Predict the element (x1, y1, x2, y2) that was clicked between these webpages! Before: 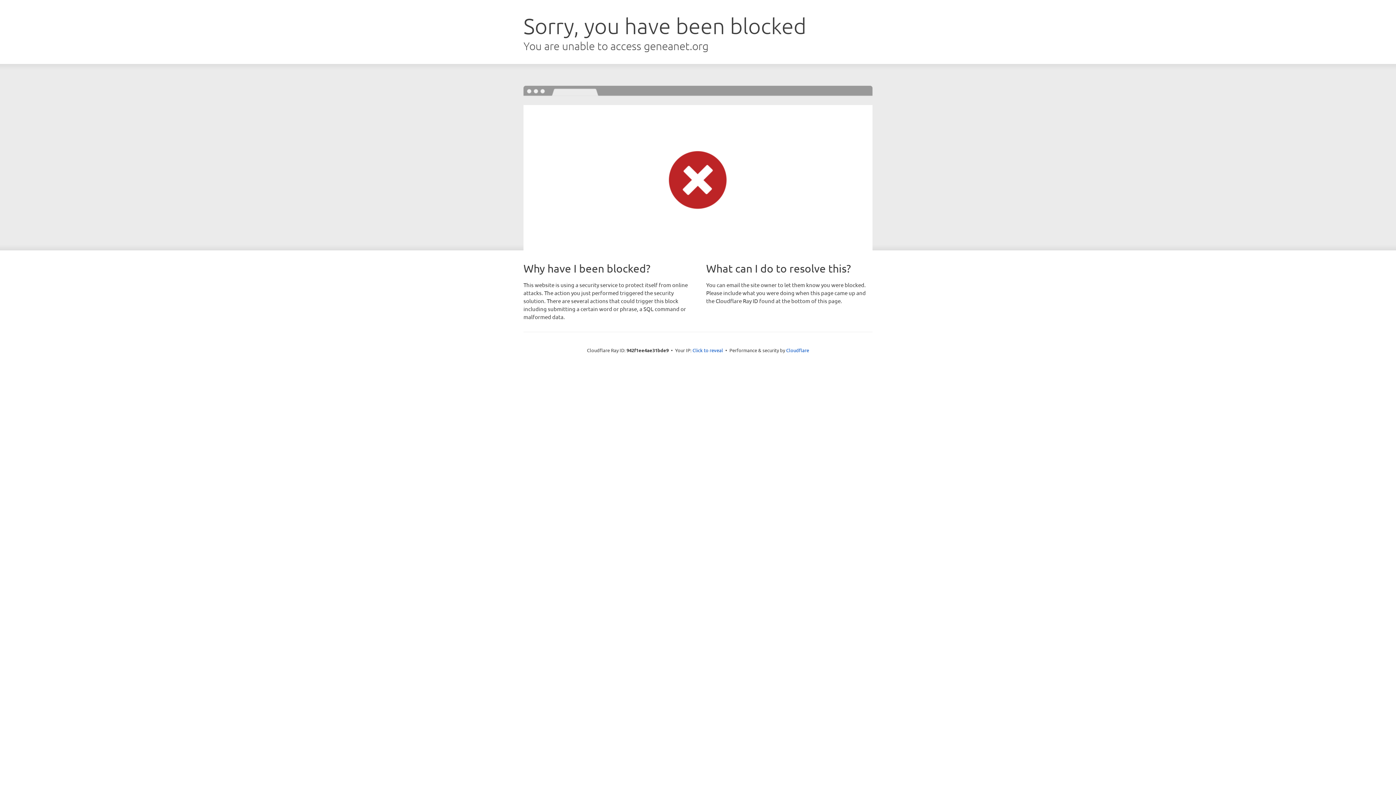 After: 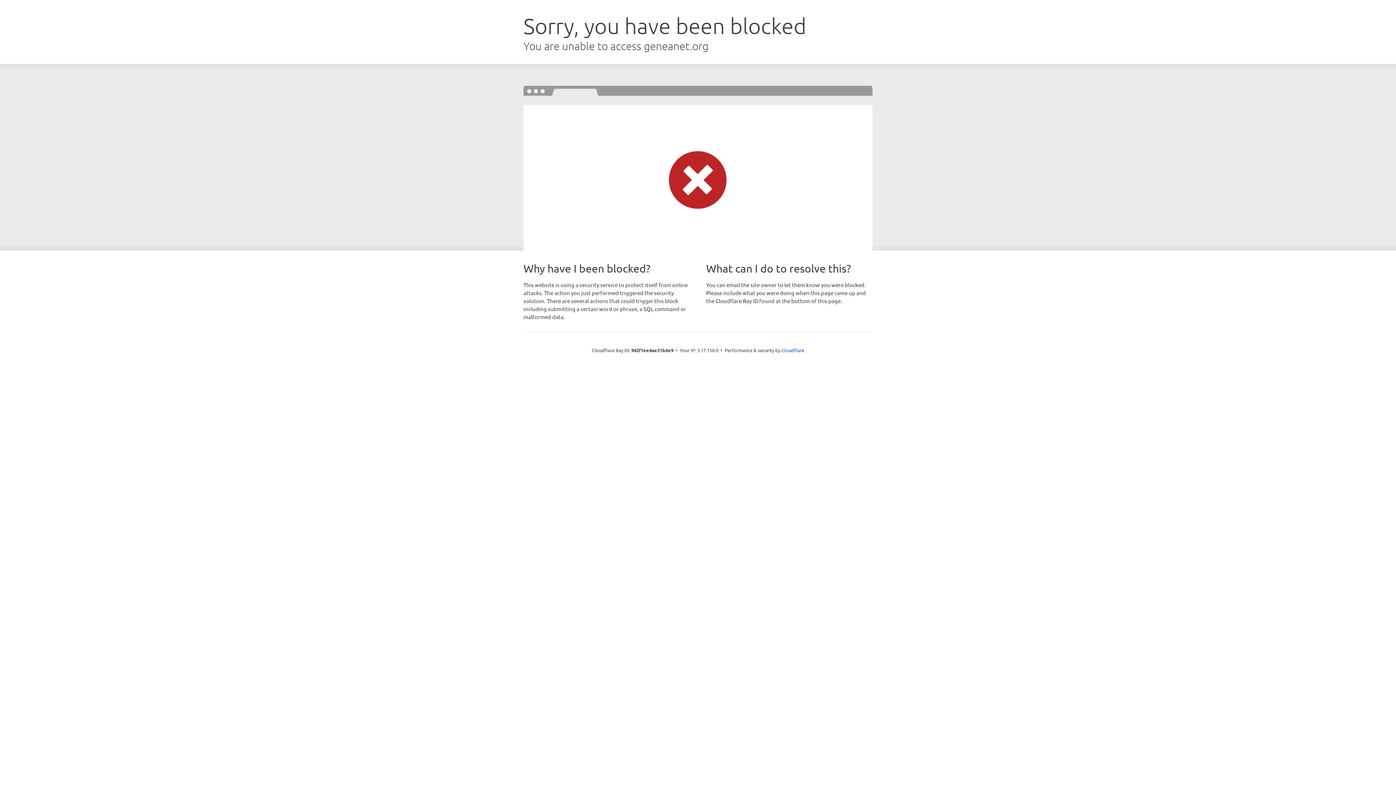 Action: label: Click to reveal bbox: (692, 346, 723, 353)